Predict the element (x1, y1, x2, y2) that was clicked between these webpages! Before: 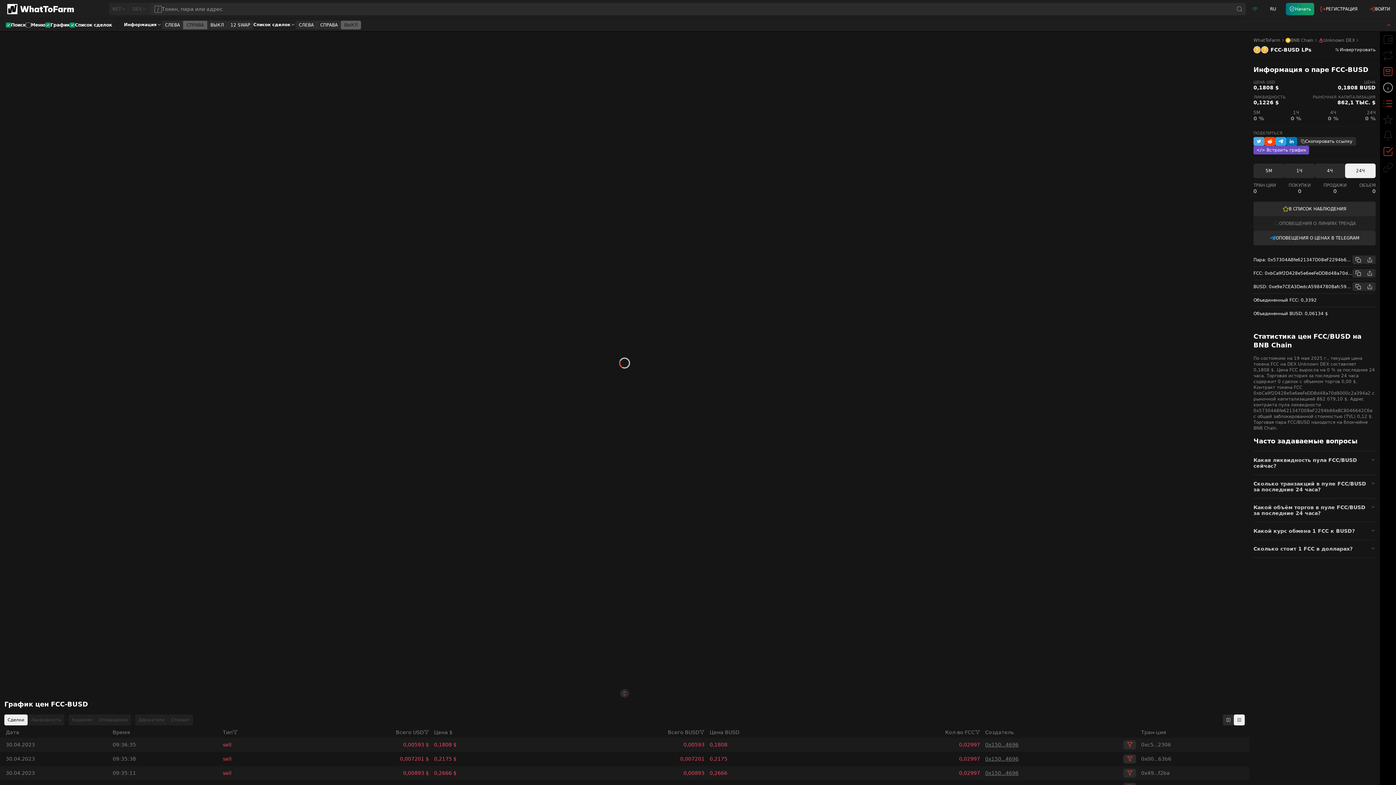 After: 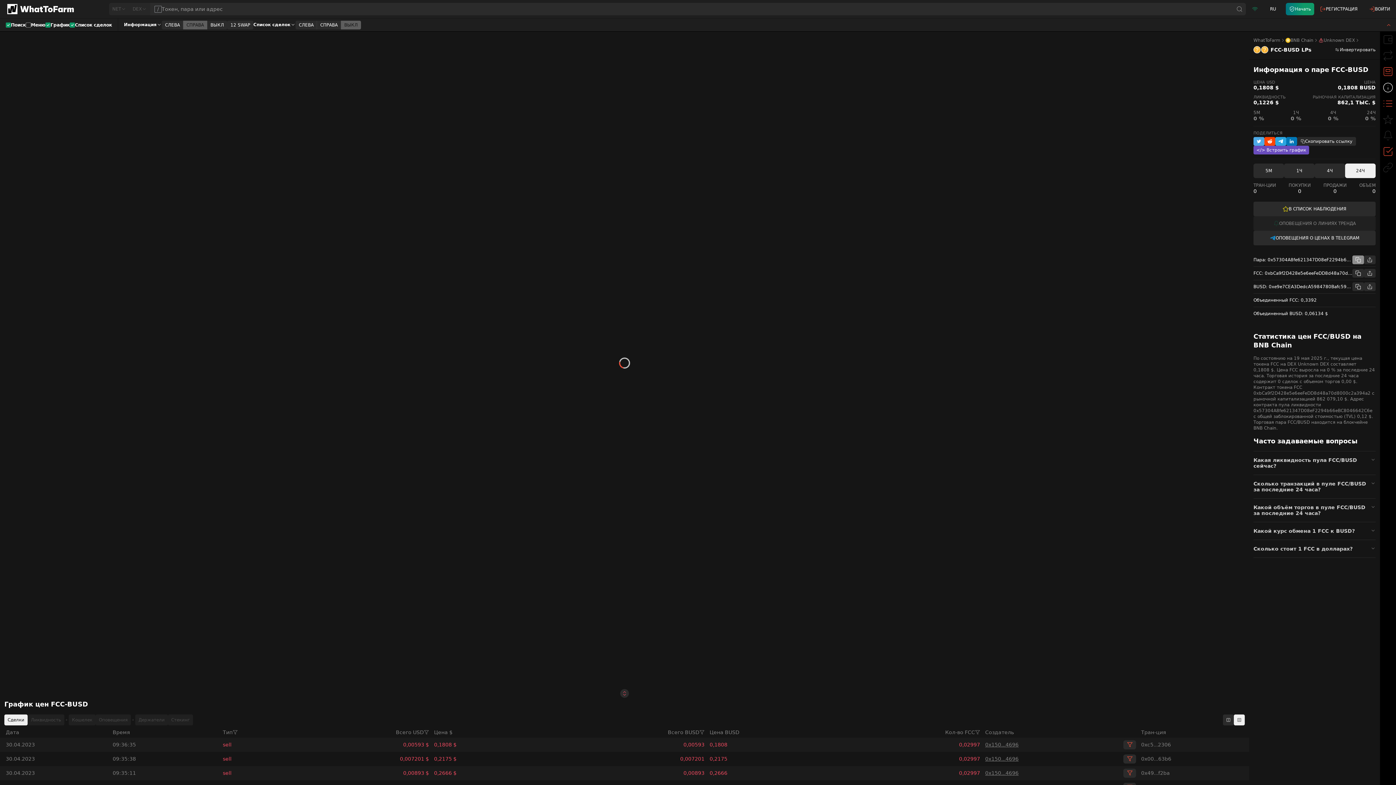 Action: bbox: (1352, 255, 1364, 264)